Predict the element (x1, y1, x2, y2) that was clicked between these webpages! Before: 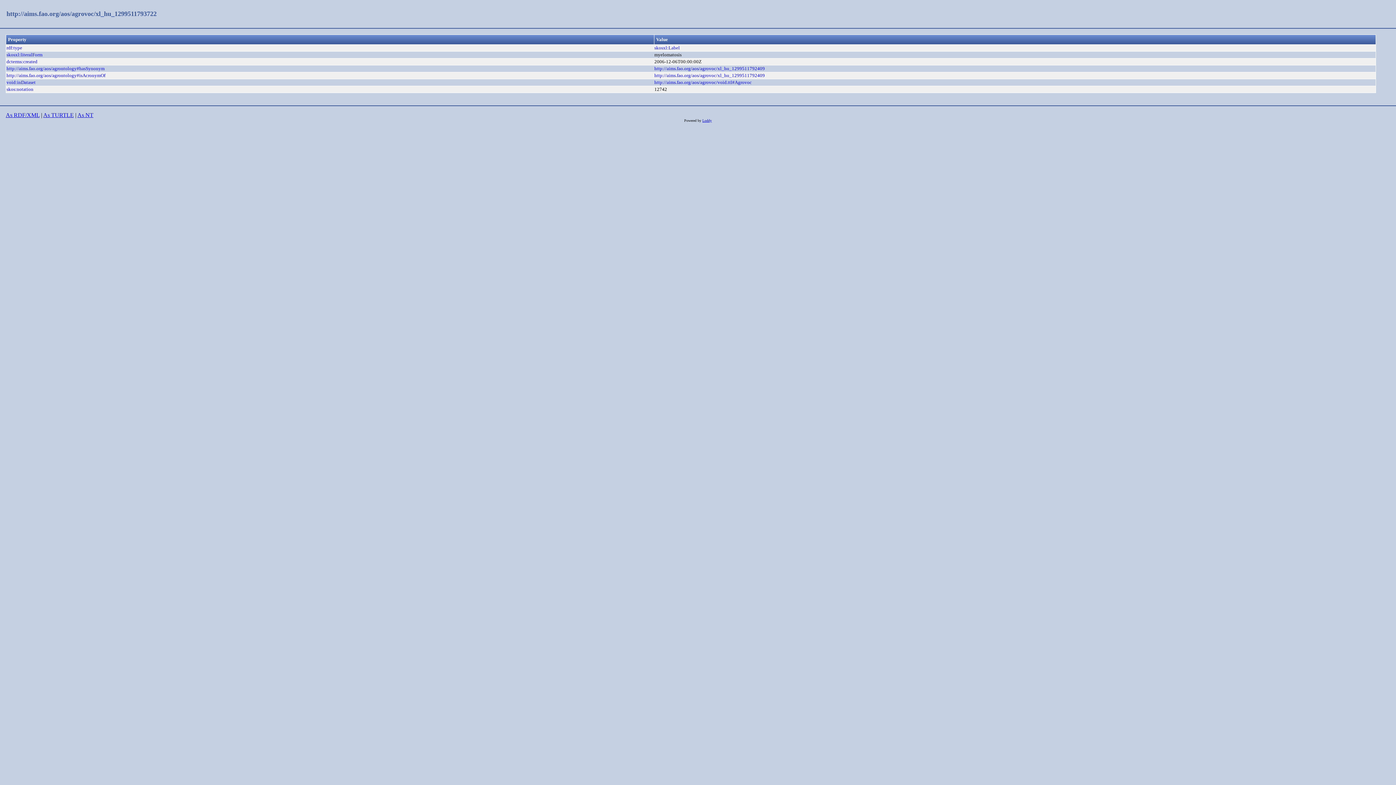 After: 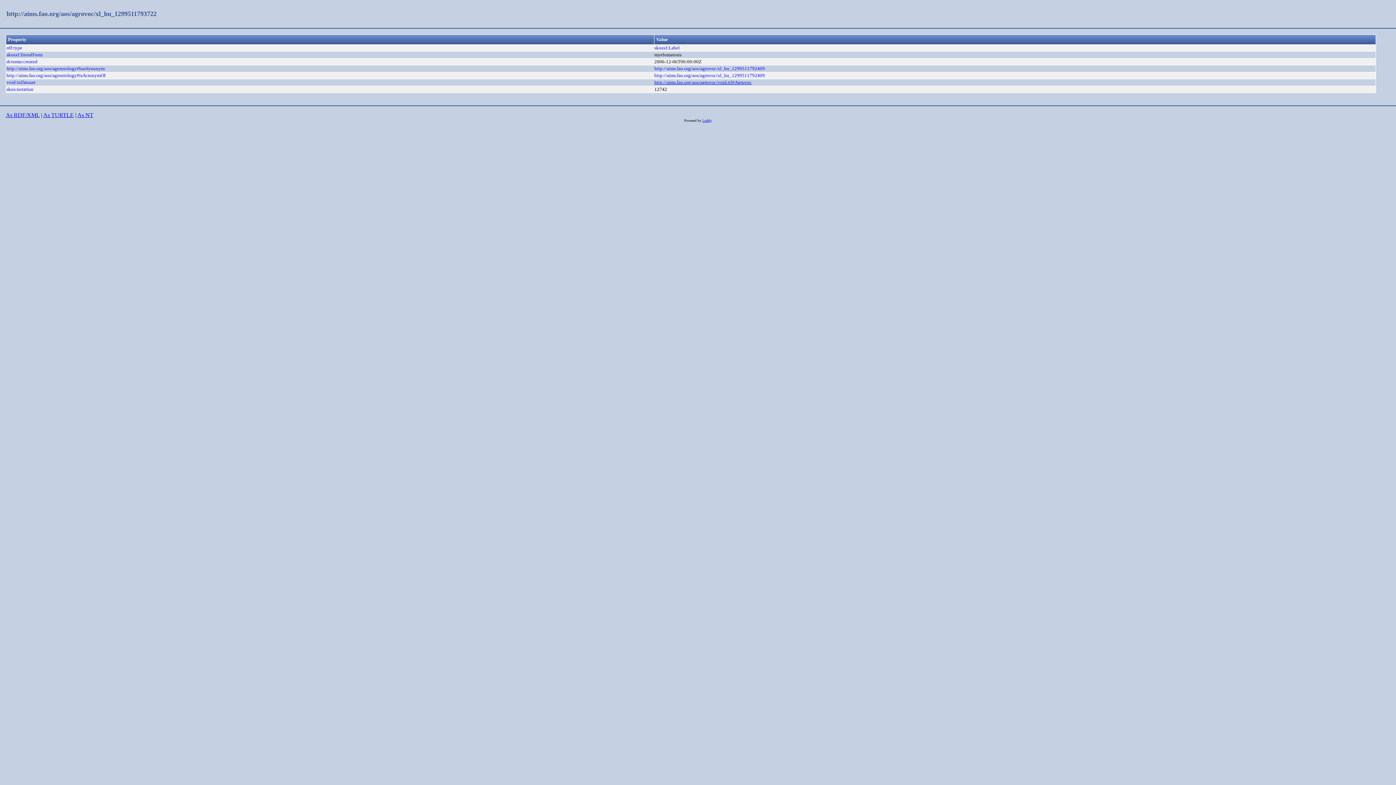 Action: label: http://aims.fao.org/aos/agrovoc/void.ttl#Agrovoc bbox: (654, 79, 752, 85)